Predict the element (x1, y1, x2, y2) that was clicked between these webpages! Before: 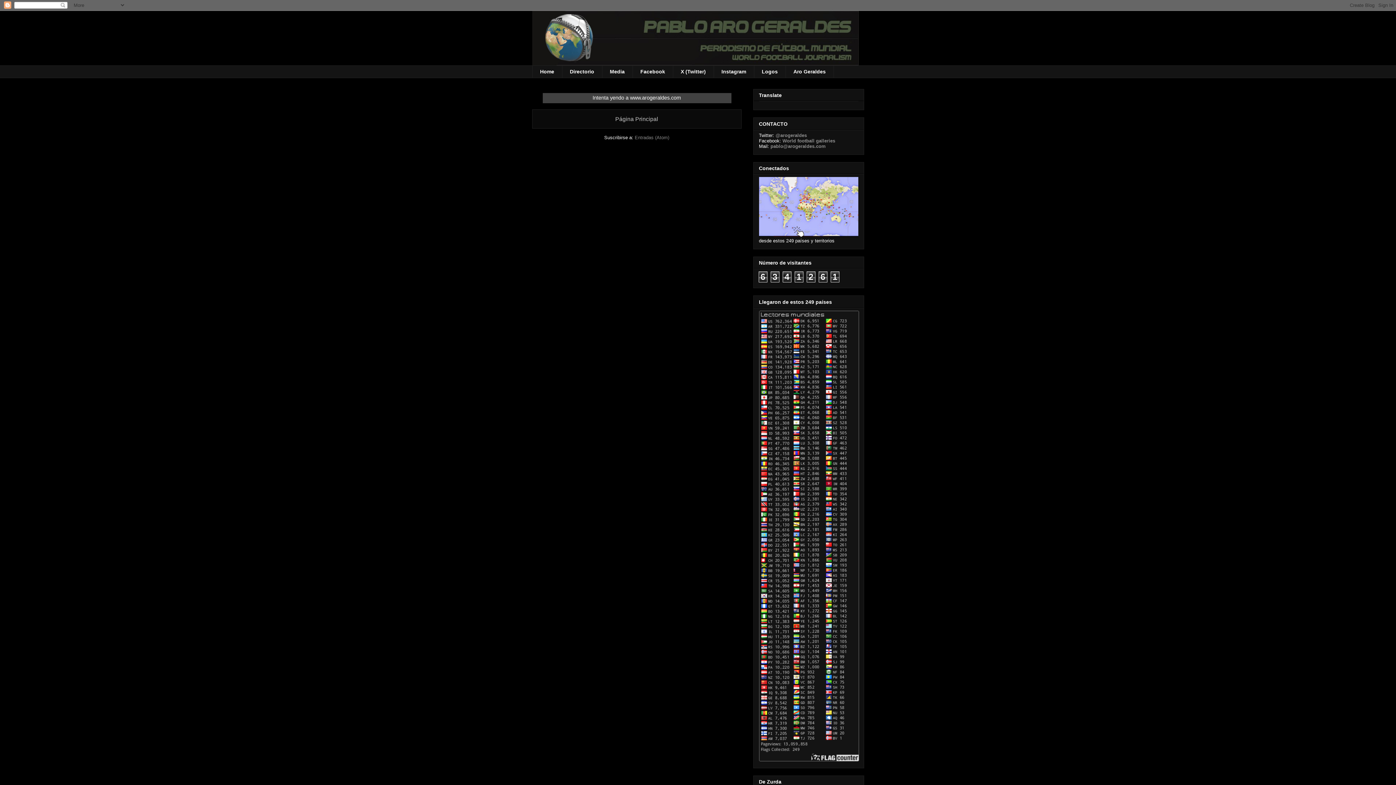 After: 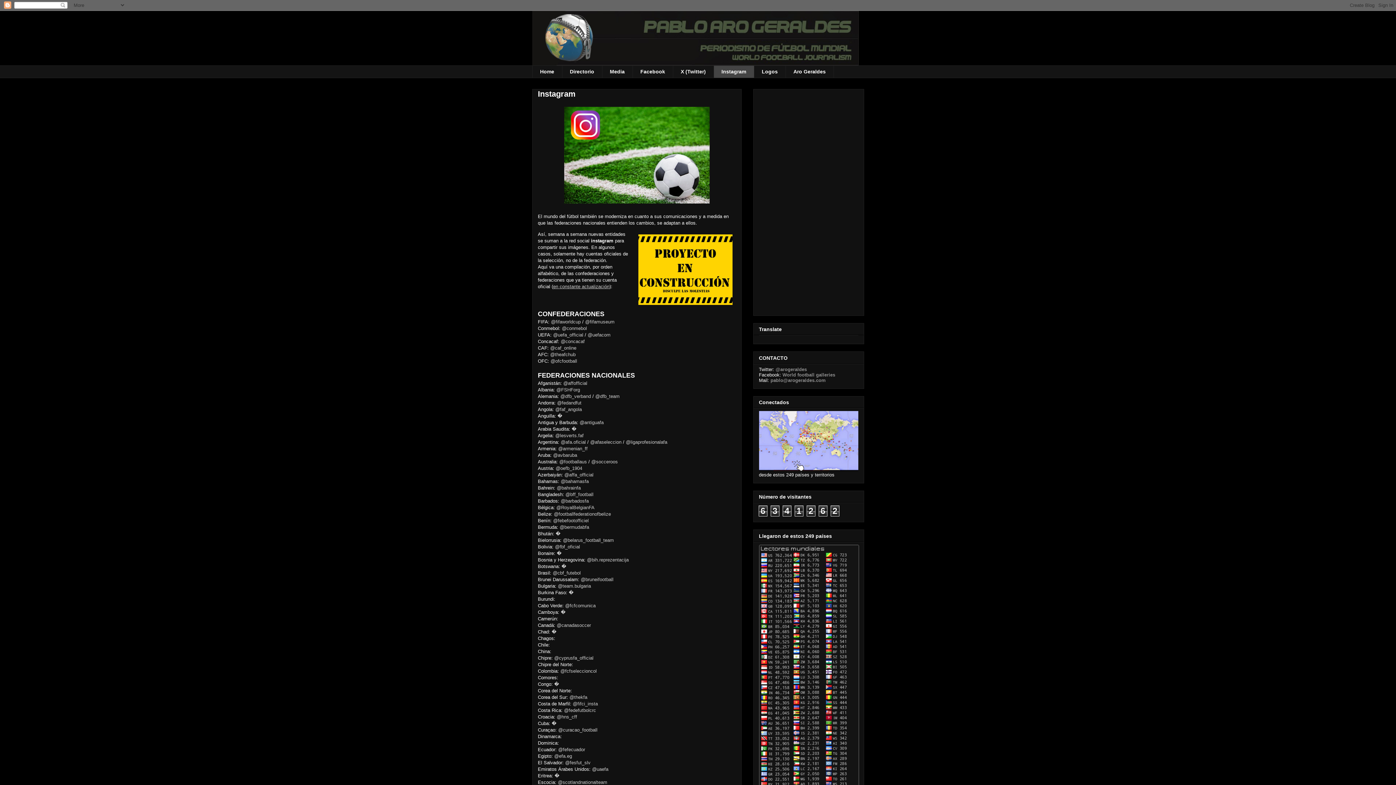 Action: bbox: (713, 65, 754, 78) label: Instagram